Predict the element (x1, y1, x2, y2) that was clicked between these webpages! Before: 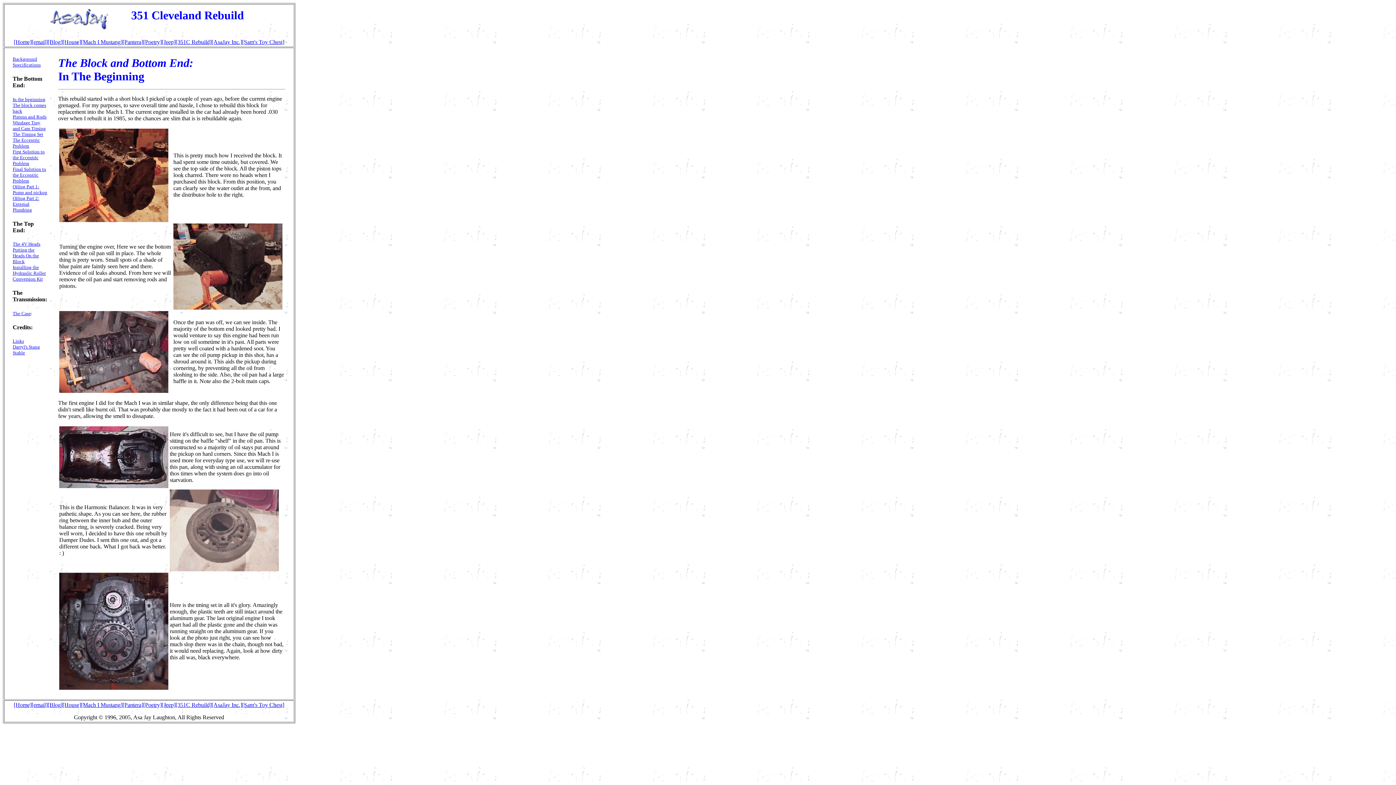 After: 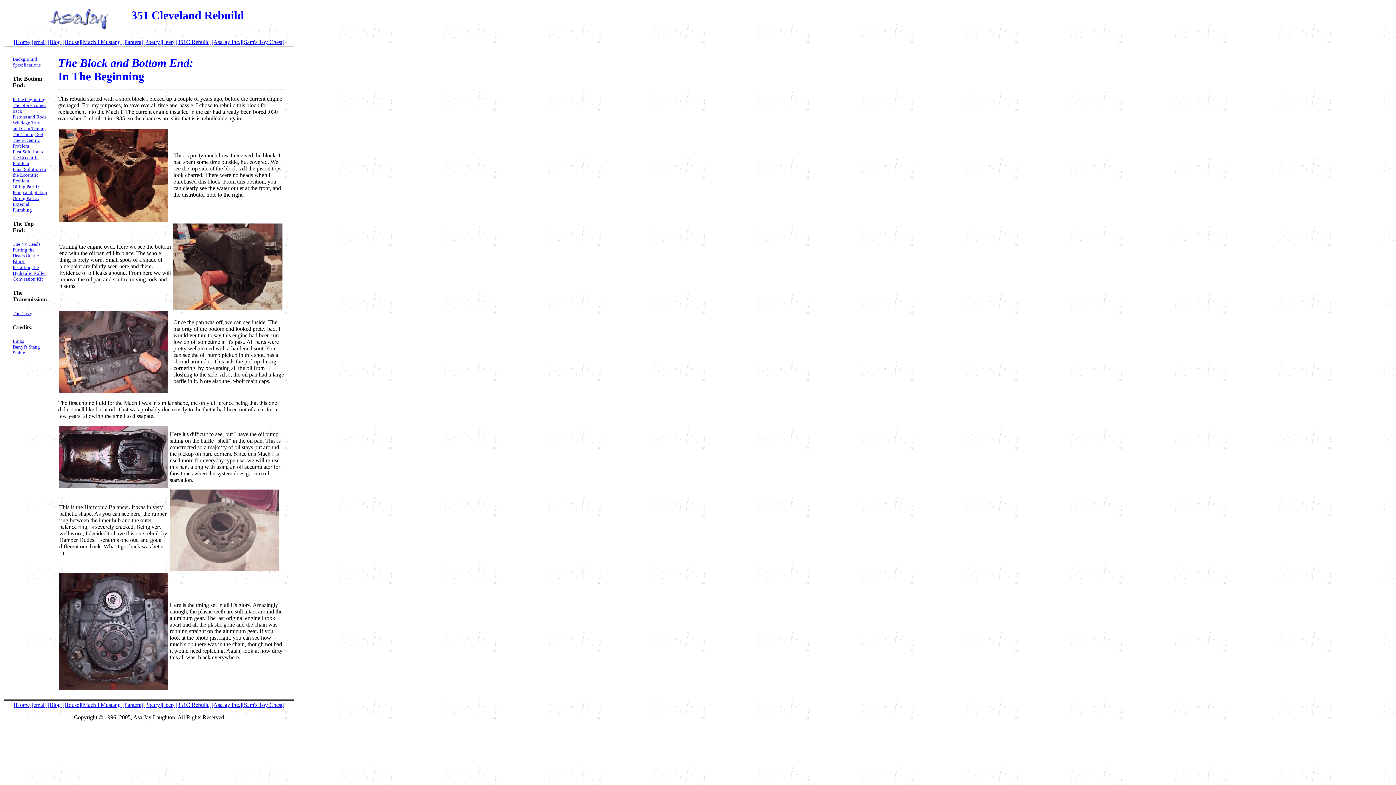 Action: label: In the beginning bbox: (12, 96, 45, 102)